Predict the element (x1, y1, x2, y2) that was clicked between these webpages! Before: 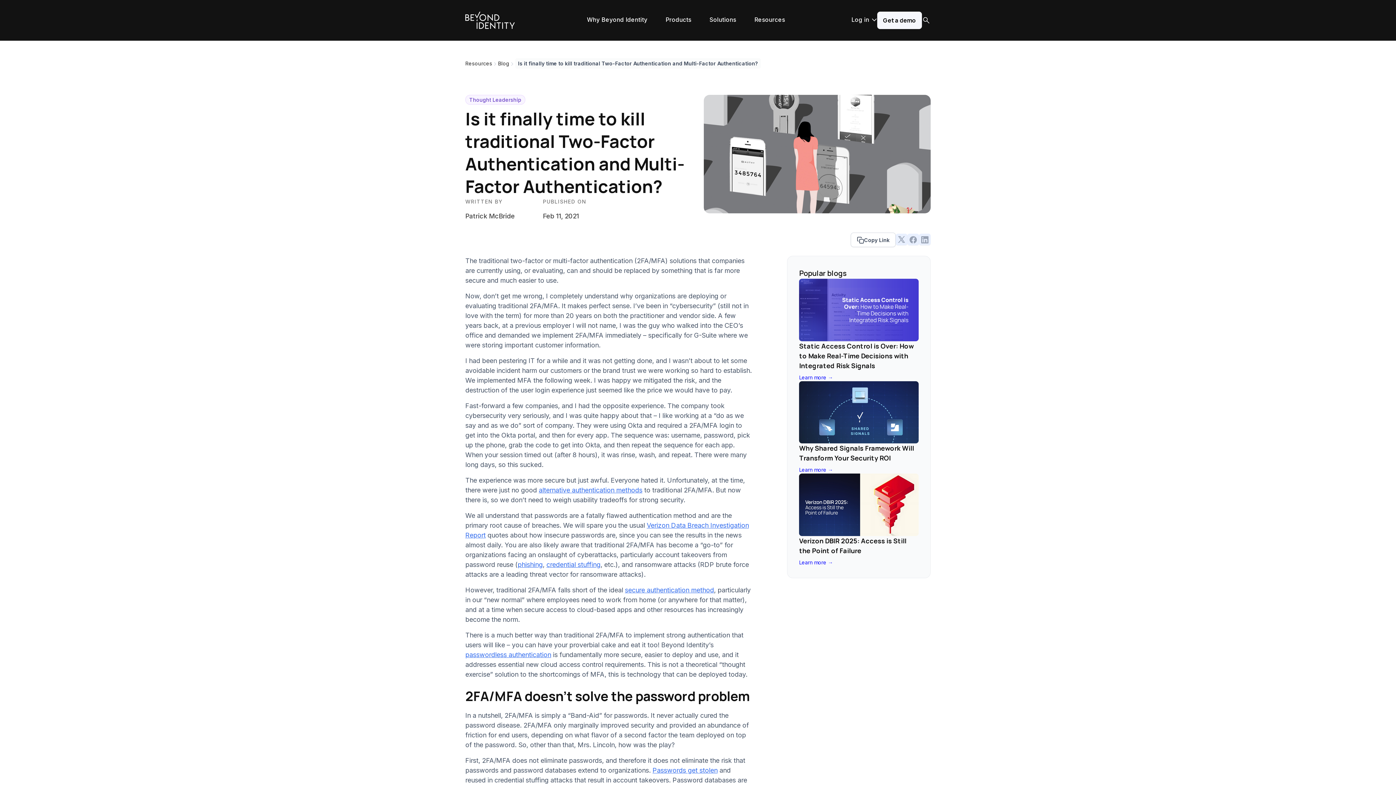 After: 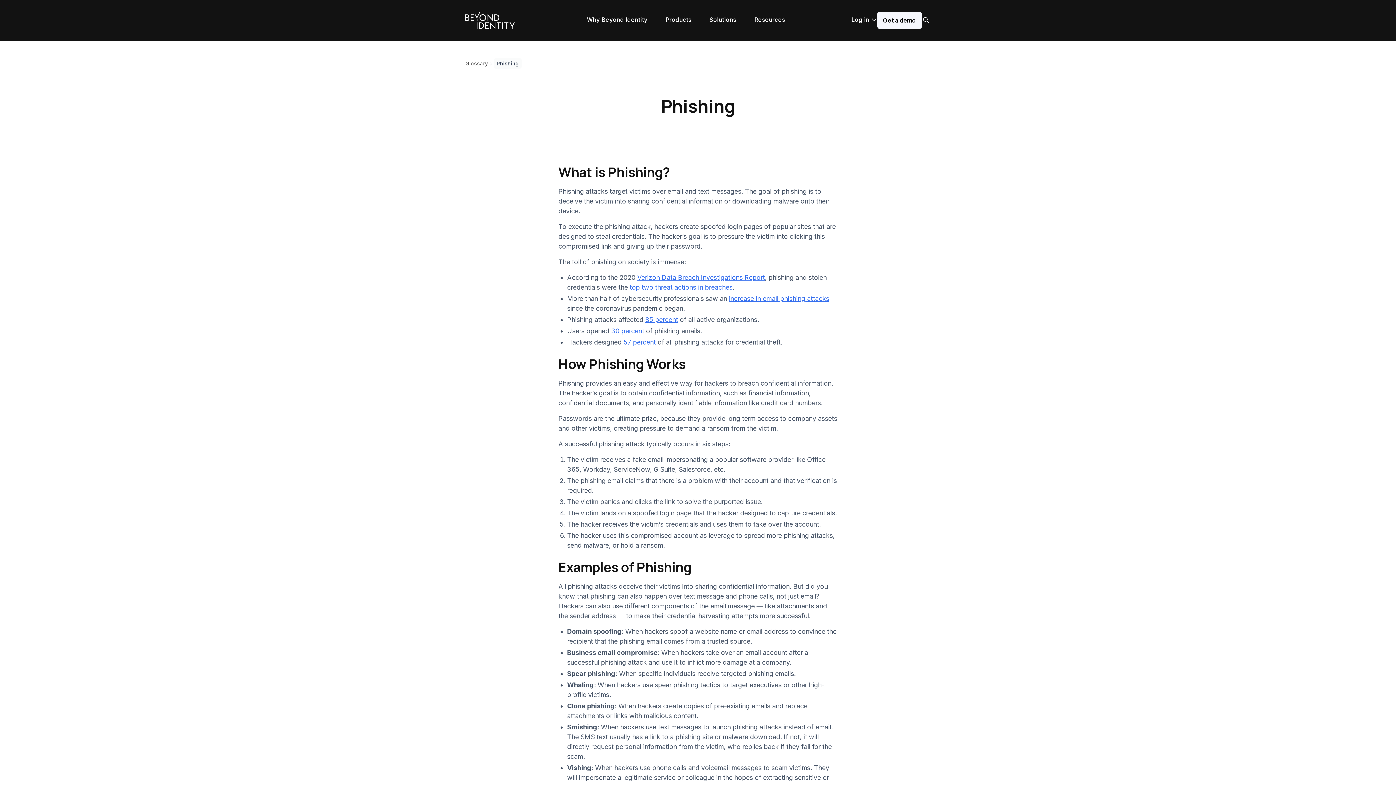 Action: label: phishing bbox: (517, 561, 542, 568)